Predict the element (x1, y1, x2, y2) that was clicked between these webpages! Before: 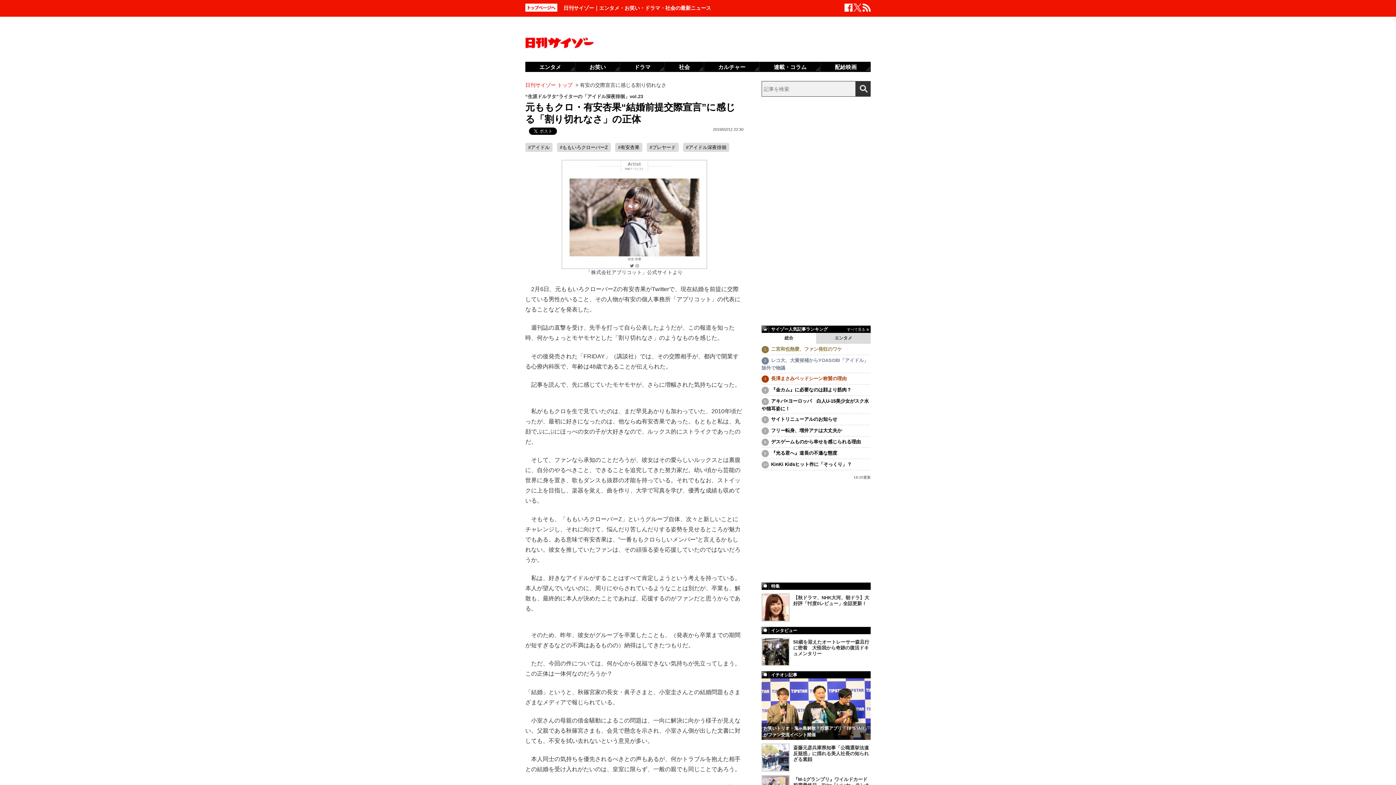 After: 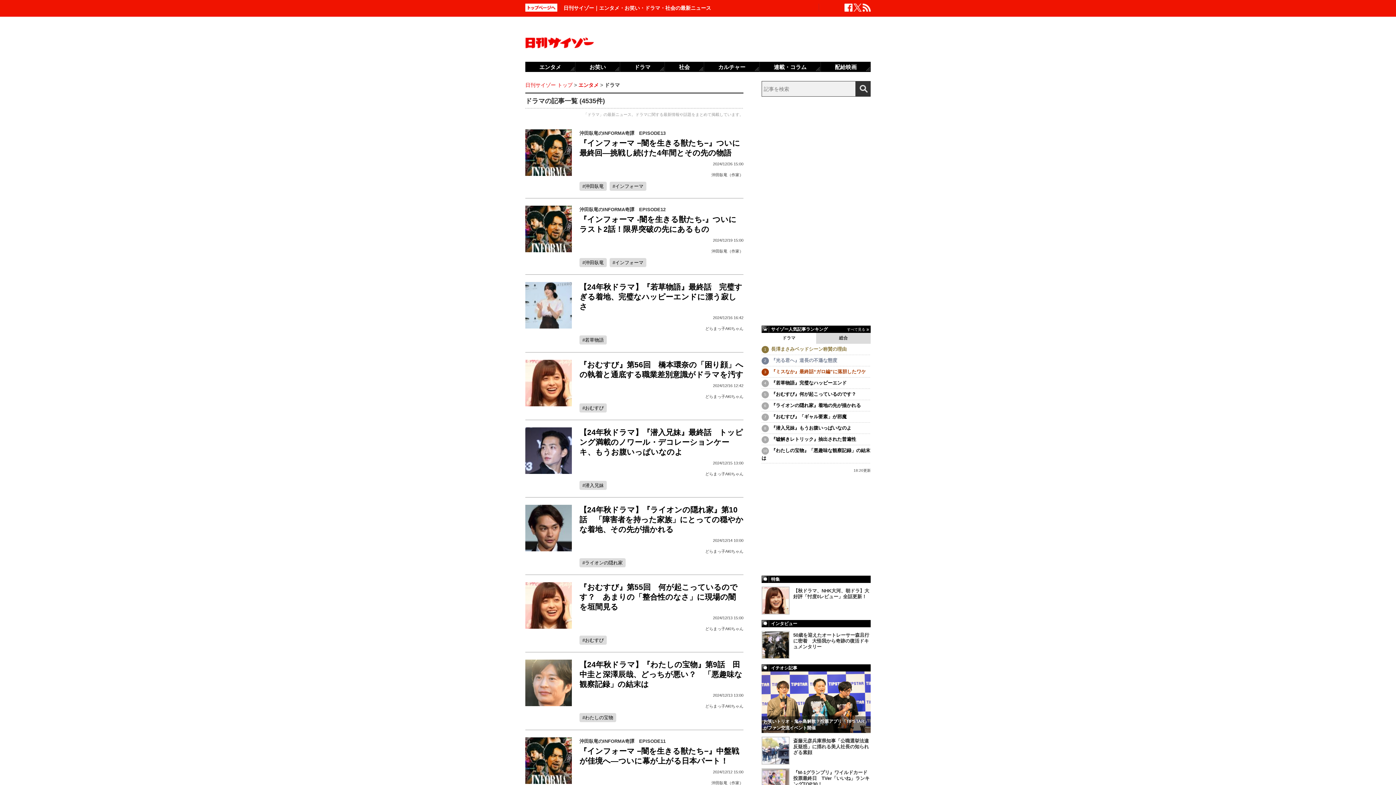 Action: bbox: (793, 595, 869, 606) label: 【秋ドラマ、NHK大河、朝ドラ】大好評「忖度0レビュー」全話更新！